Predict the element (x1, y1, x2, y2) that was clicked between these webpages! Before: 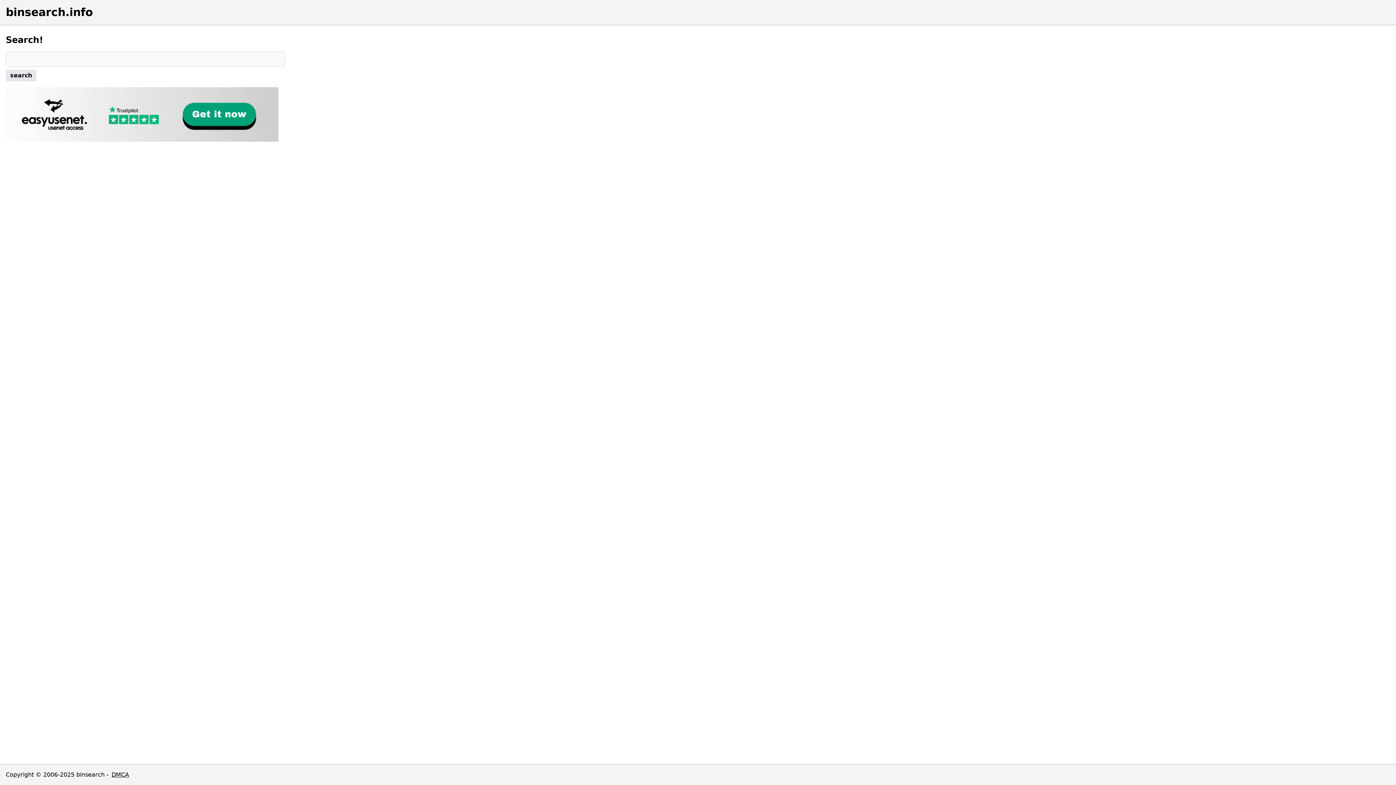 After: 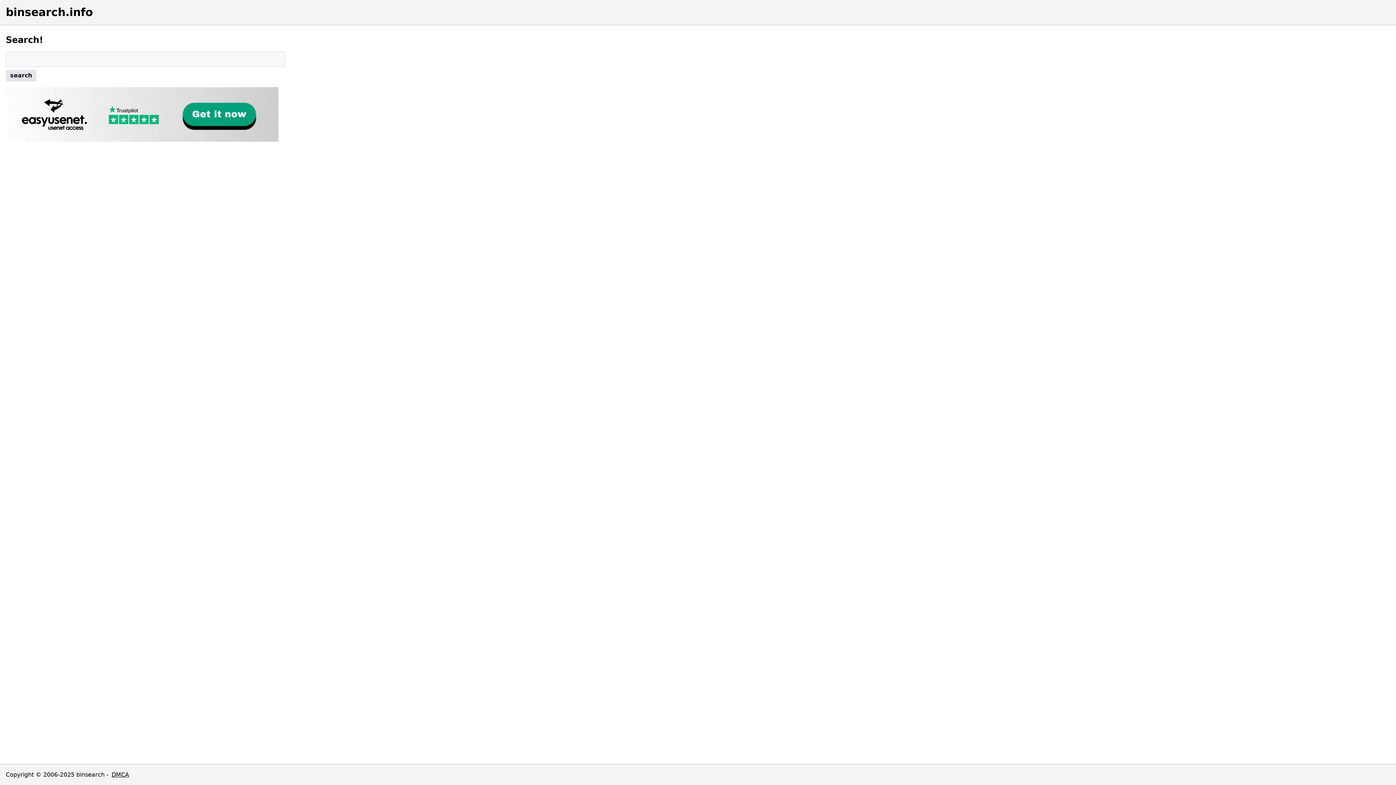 Action: bbox: (5, 87, 285, 141)